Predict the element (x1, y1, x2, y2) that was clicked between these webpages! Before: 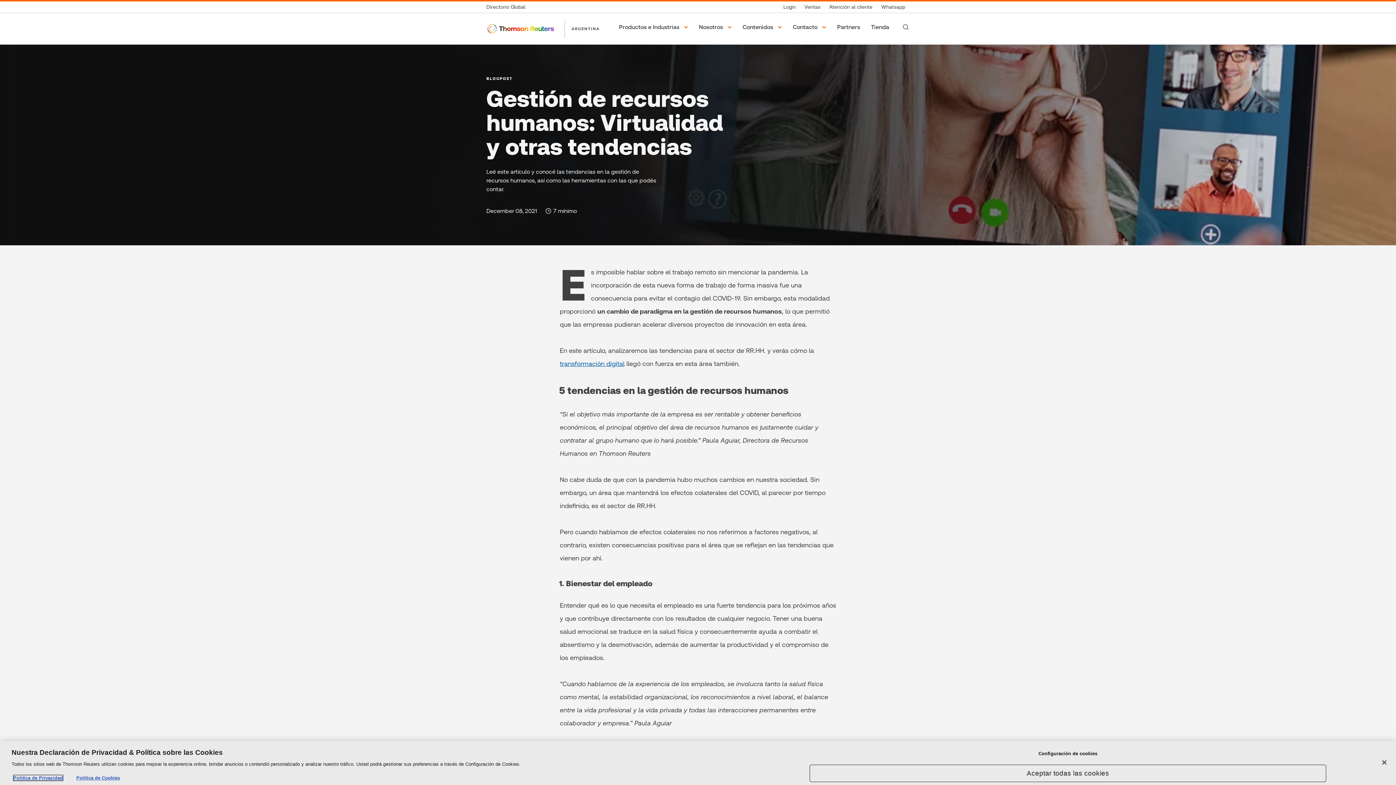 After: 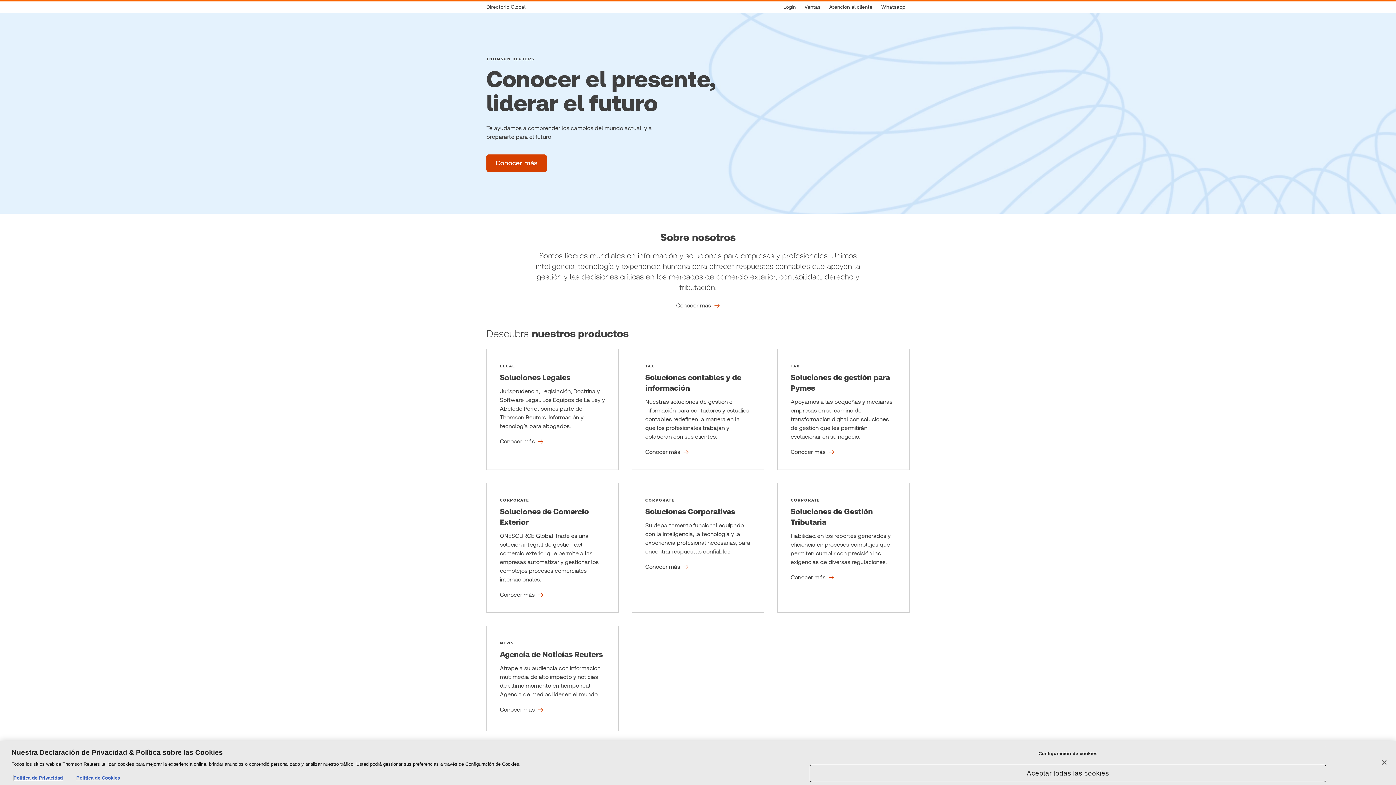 Action: bbox: (486, 14, 558, 42) label: Thomson Reuters